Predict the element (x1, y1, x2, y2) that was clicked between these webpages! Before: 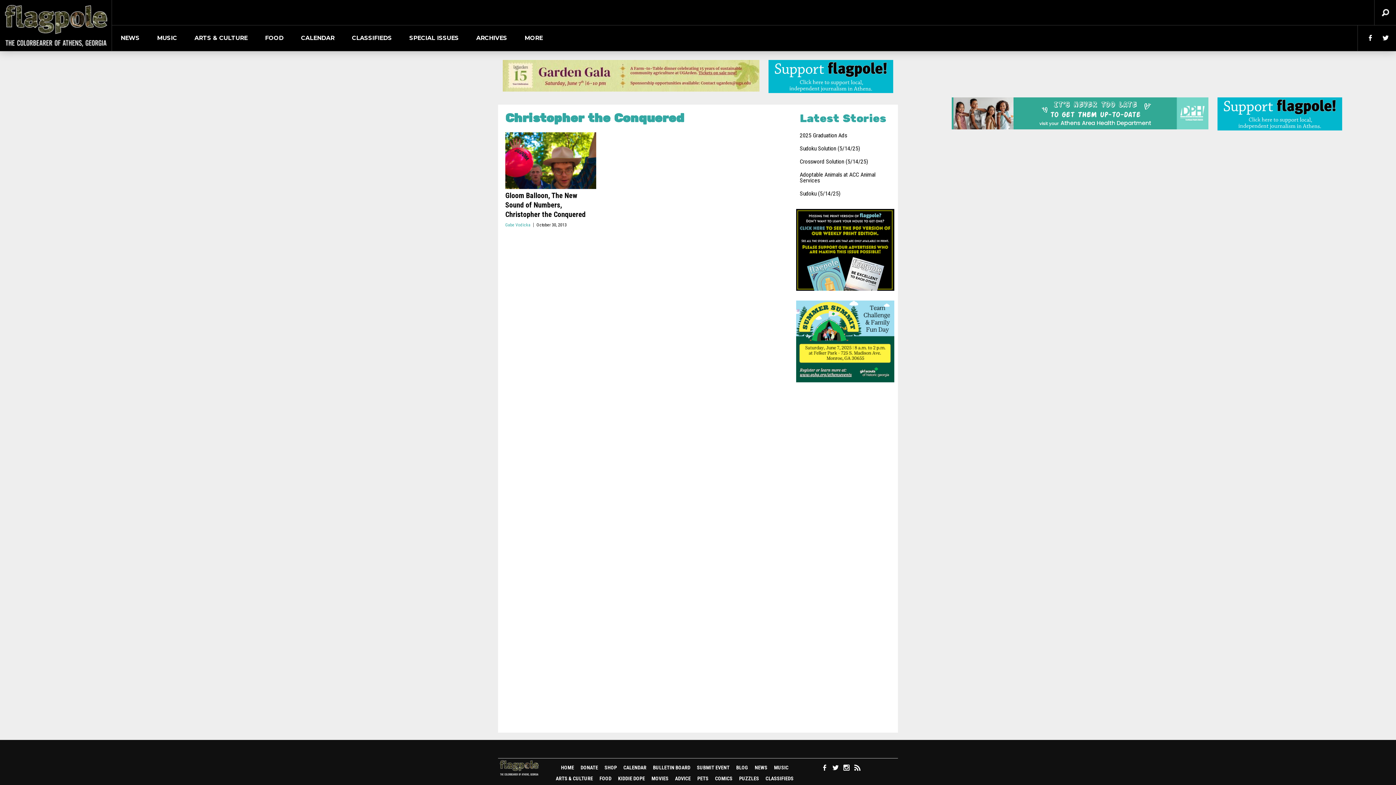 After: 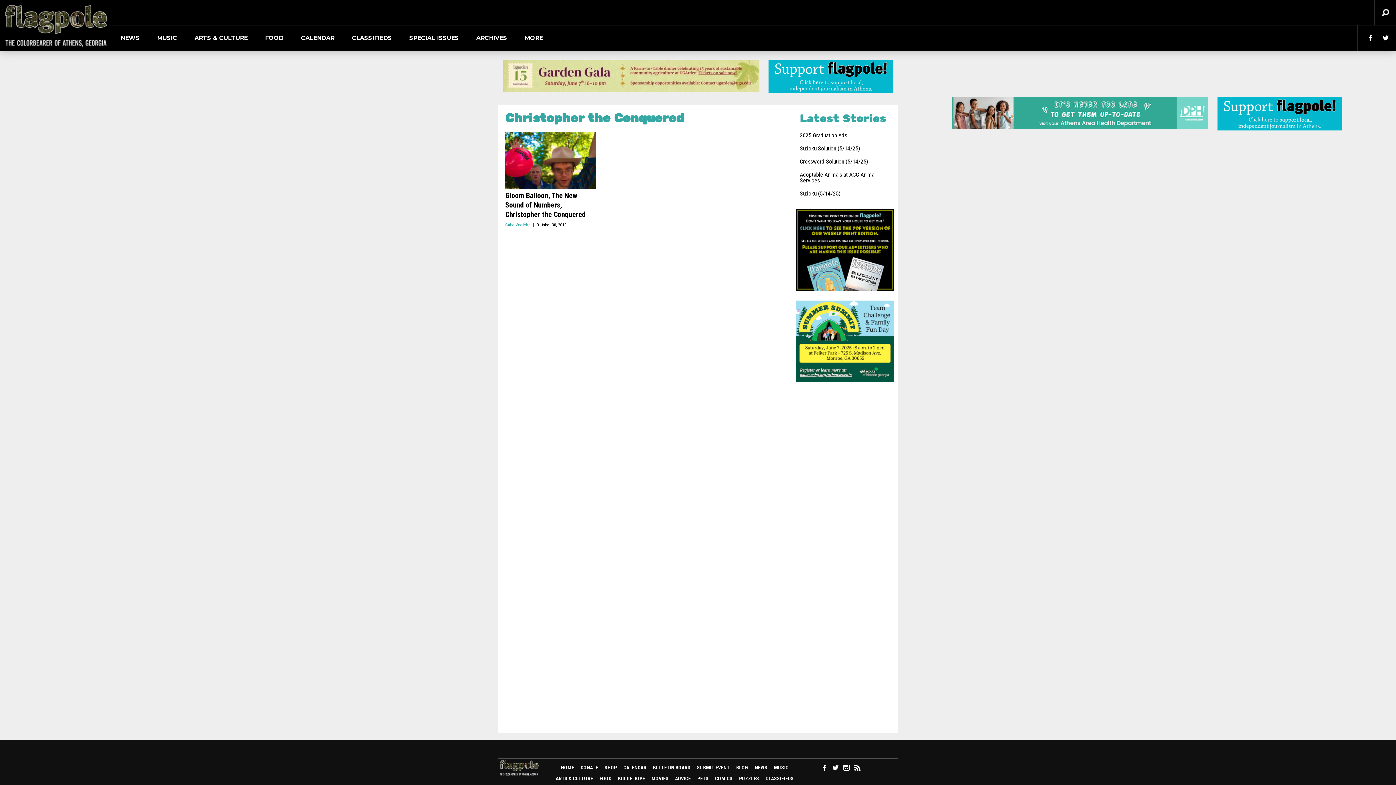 Action: bbox: (796, 208, 894, 215)